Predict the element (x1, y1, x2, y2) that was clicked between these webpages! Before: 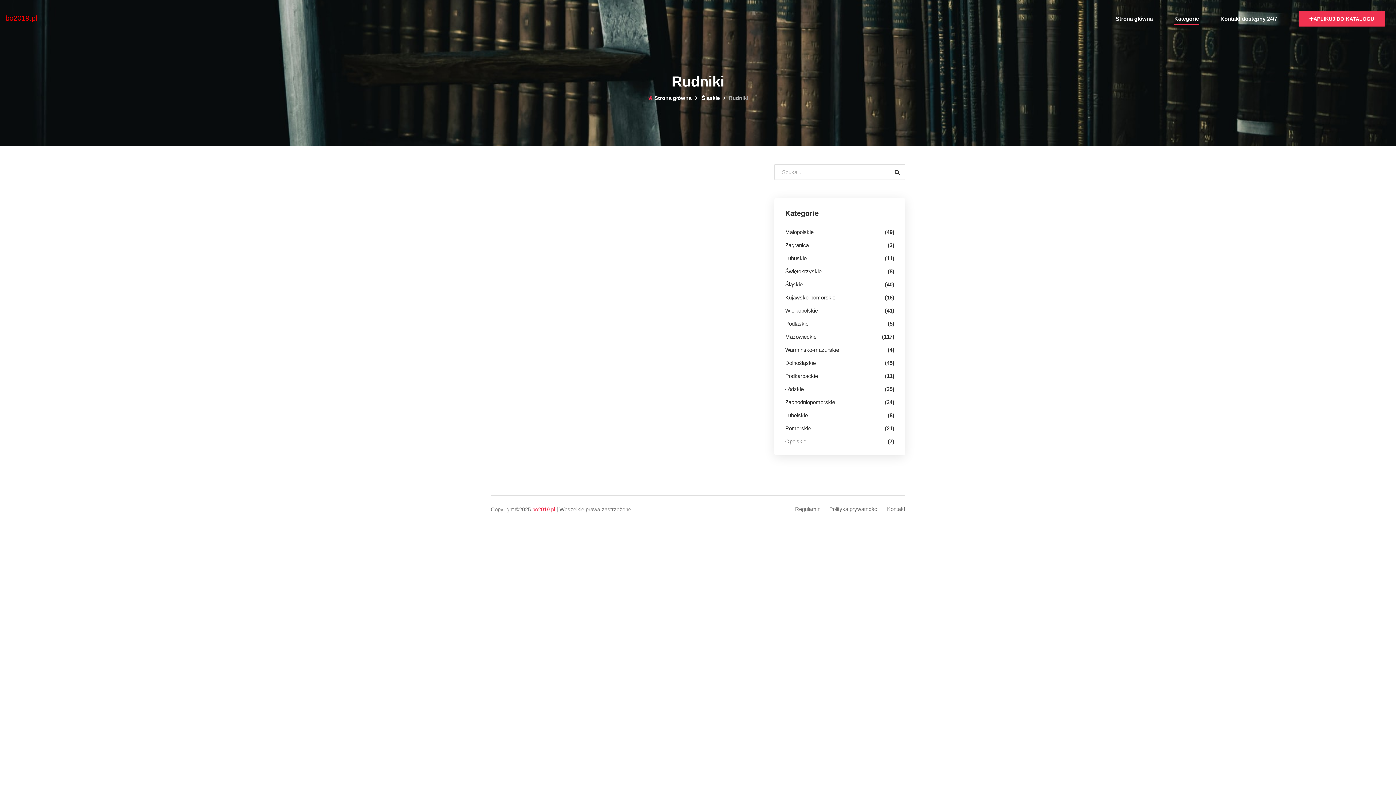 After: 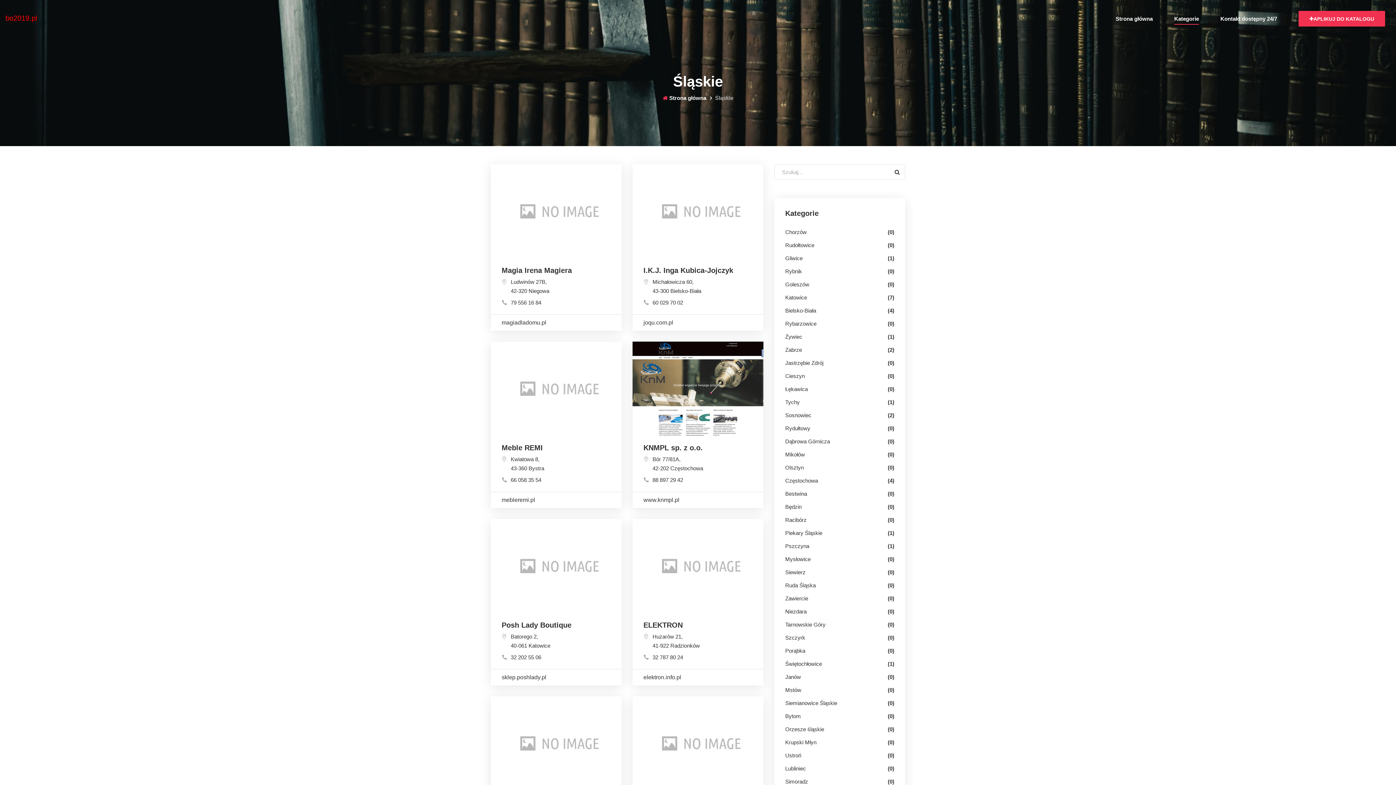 Action: bbox: (785, 281, 802, 287) label: Śląskie
 (40)